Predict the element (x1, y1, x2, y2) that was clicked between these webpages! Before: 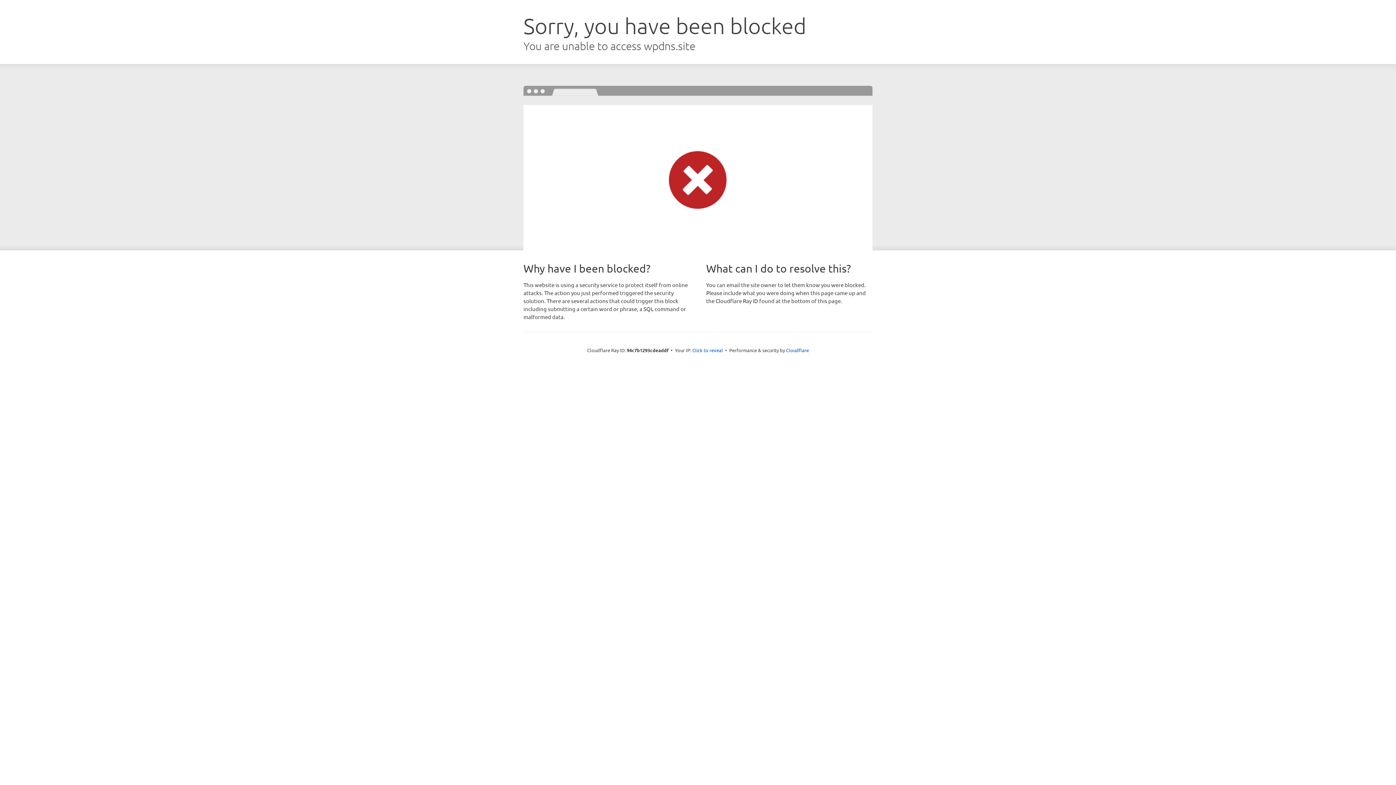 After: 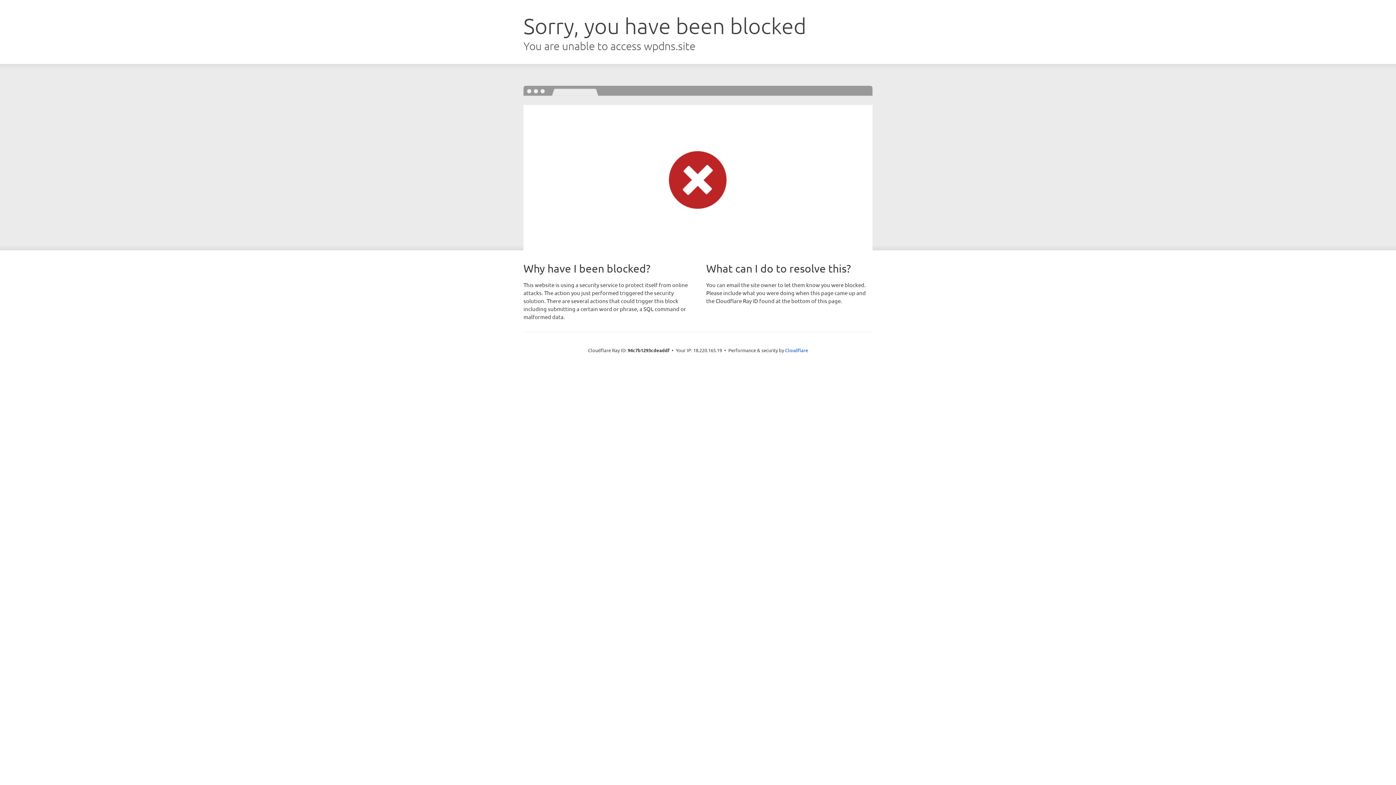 Action: label: Click to reveal bbox: (692, 346, 723, 353)